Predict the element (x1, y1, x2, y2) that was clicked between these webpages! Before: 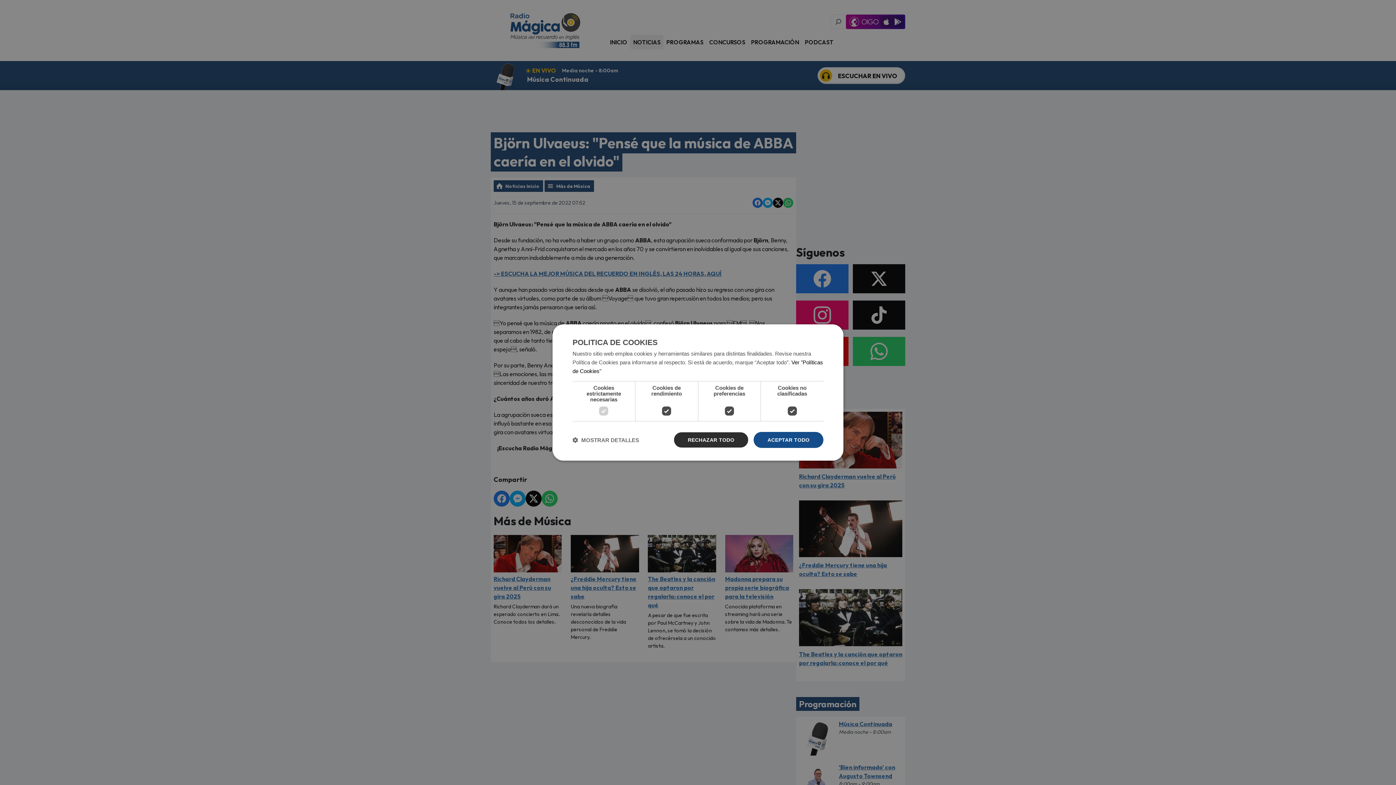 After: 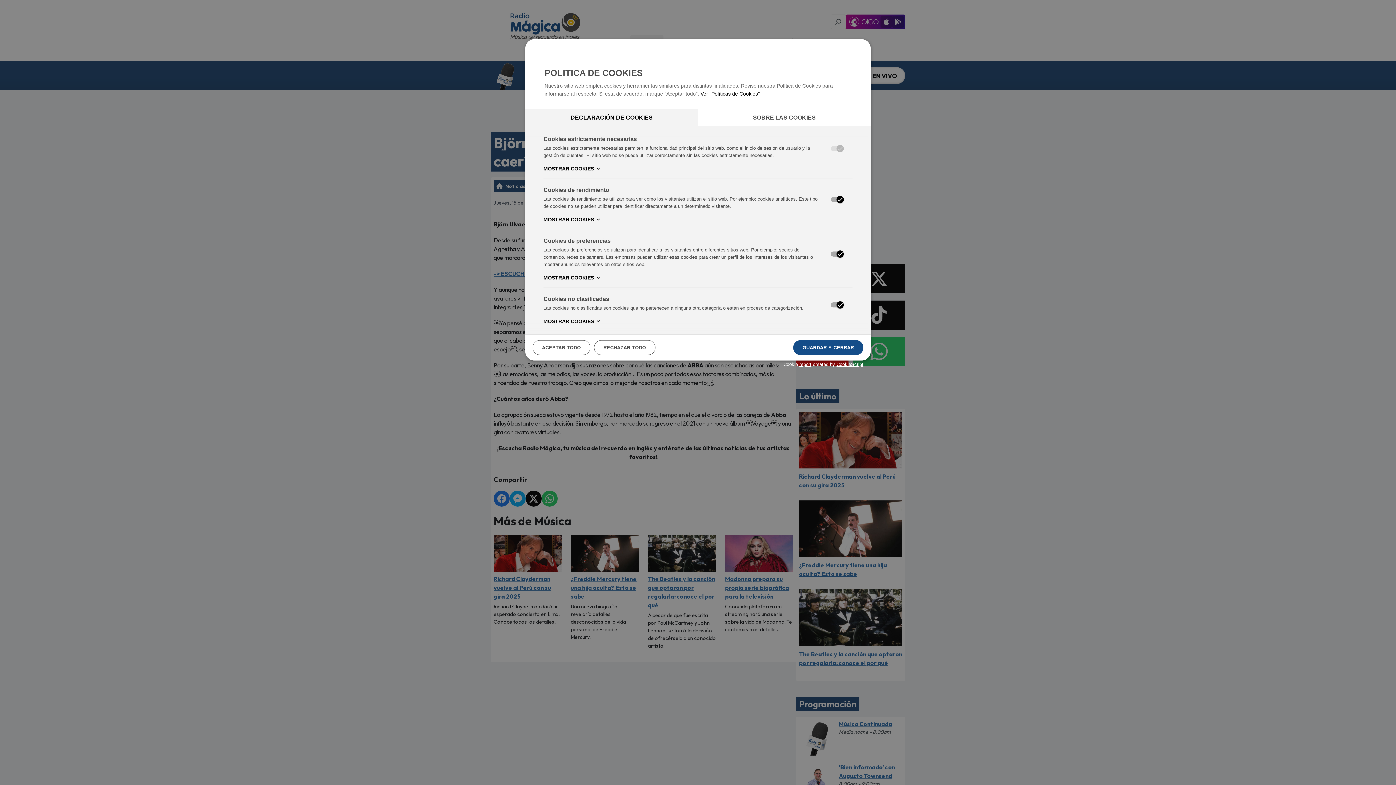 Action: label:  MOSTRAR DETALLES bbox: (572, 436, 639, 443)